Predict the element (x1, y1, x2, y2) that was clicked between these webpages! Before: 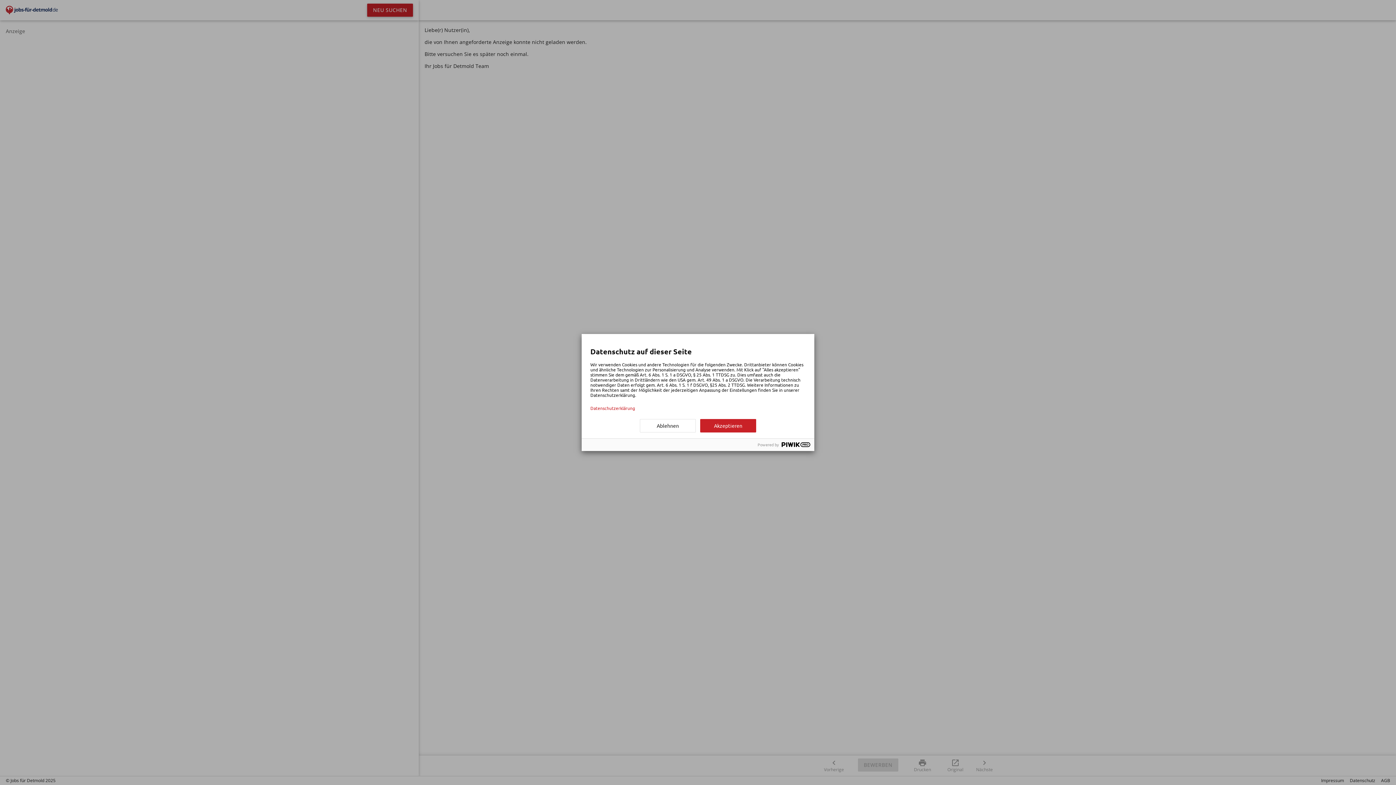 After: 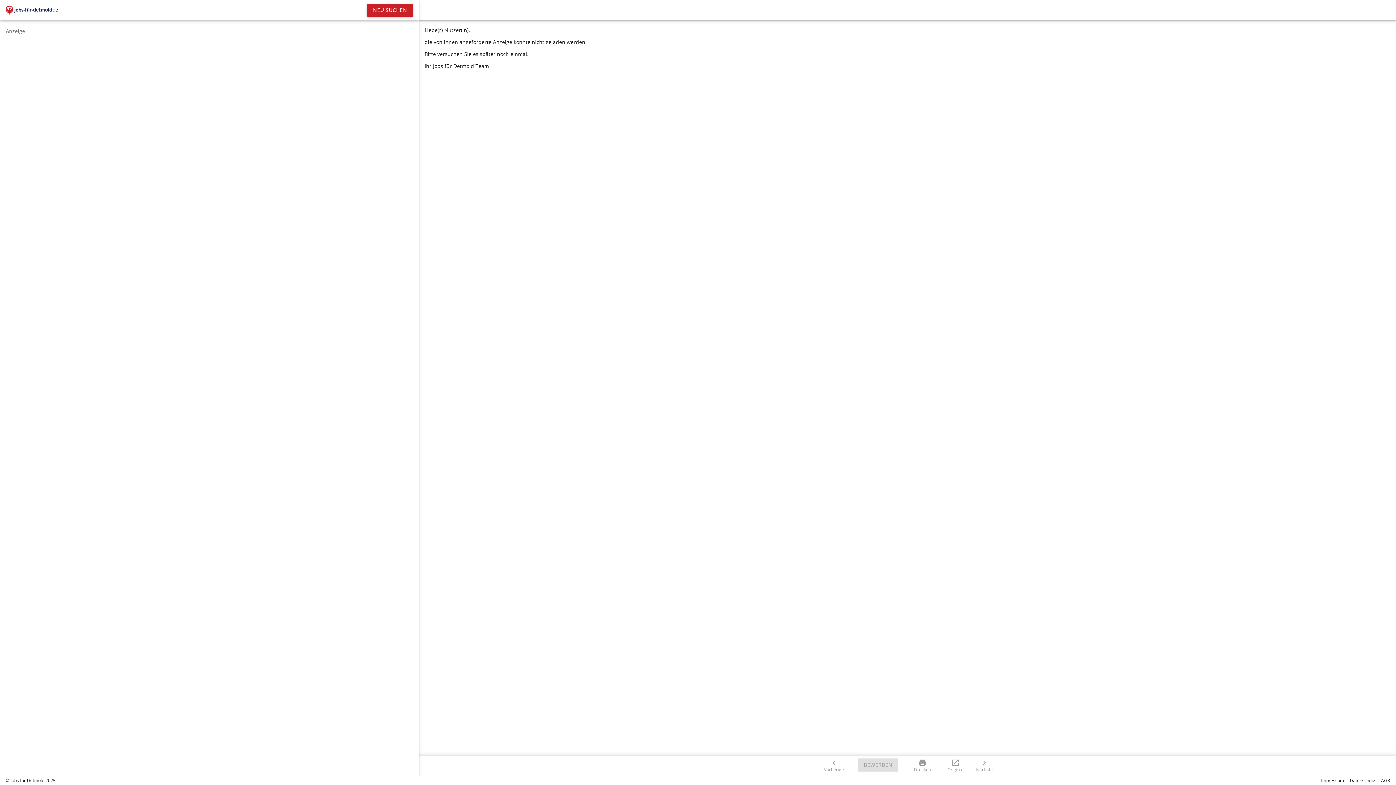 Action: label: Ablehnen bbox: (640, 419, 696, 432)